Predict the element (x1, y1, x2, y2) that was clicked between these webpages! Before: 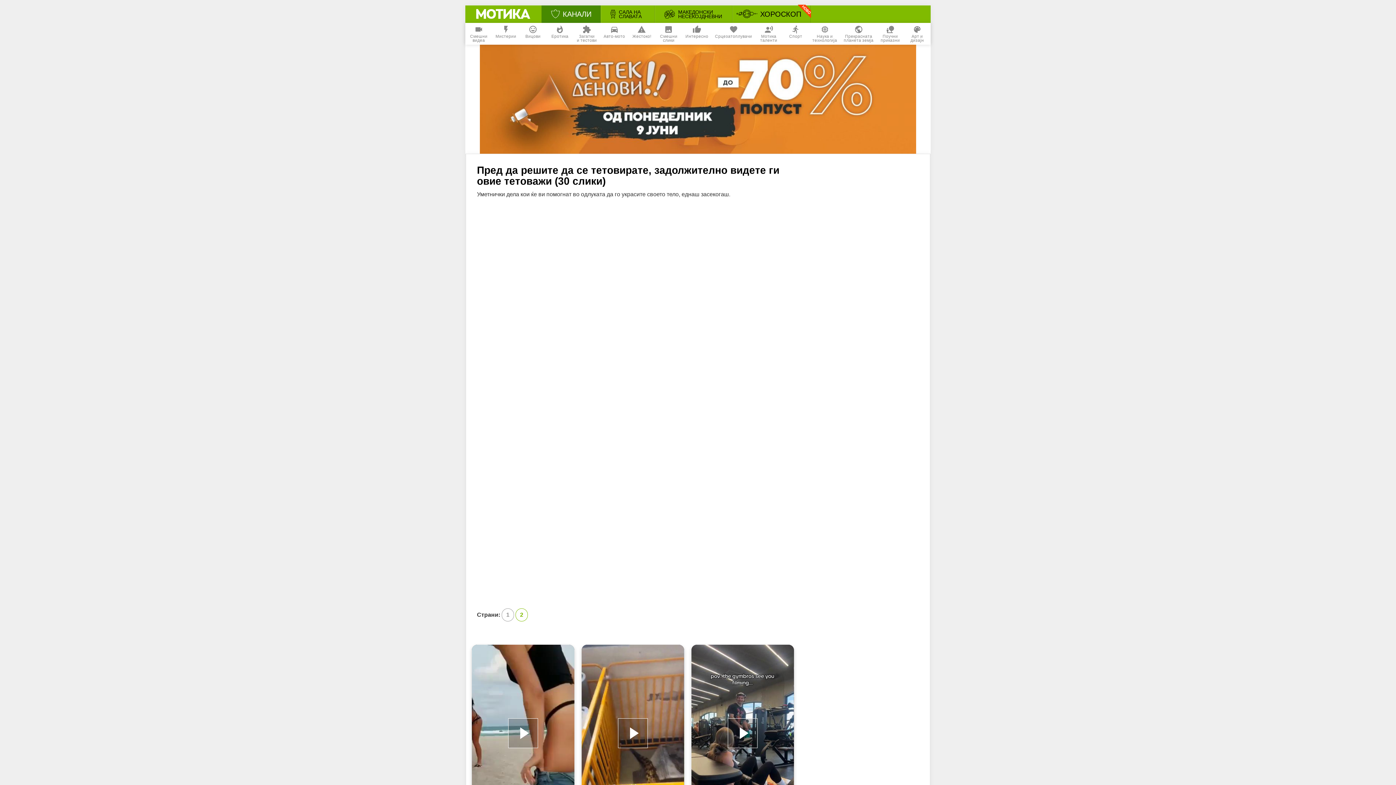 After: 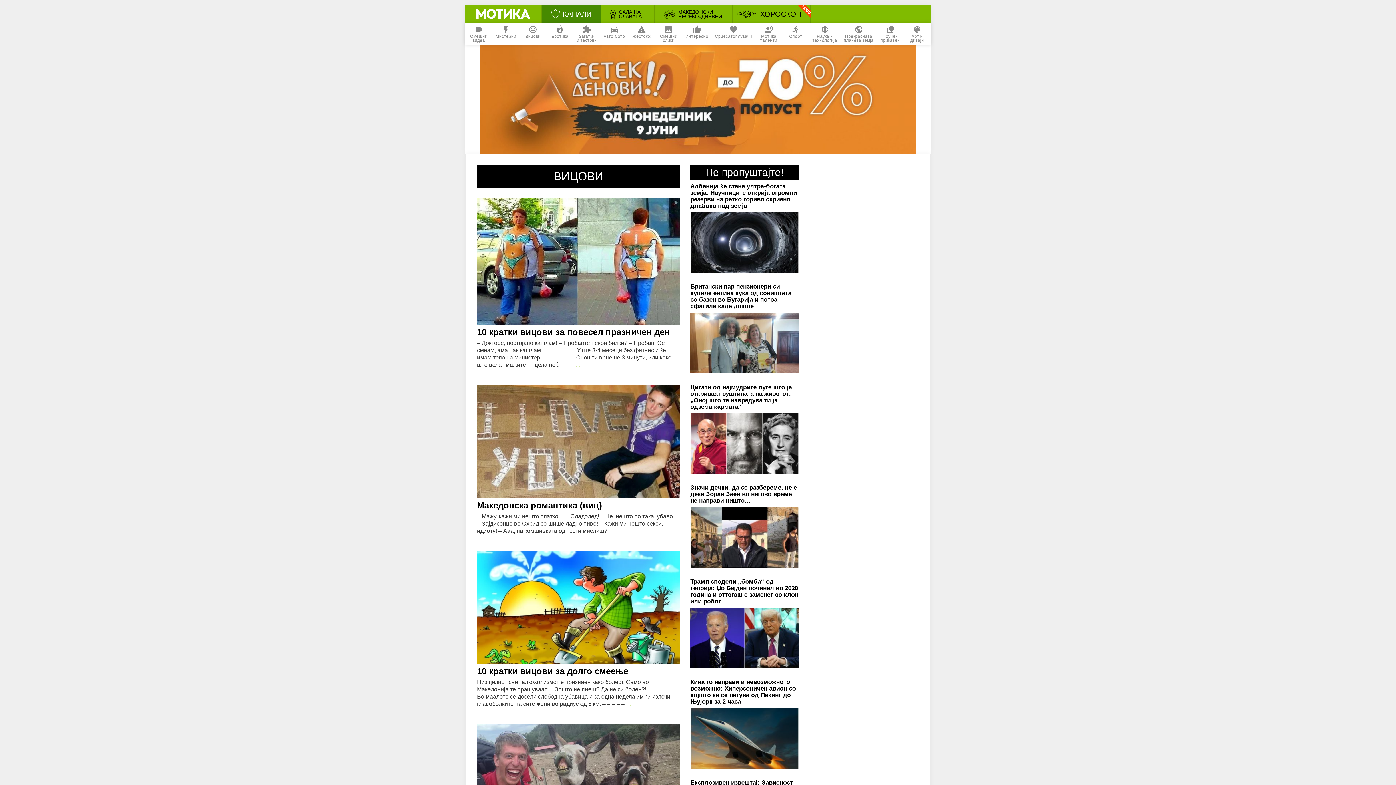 Action: bbox: (519, 22, 546, 44) label: 
Вицови
 